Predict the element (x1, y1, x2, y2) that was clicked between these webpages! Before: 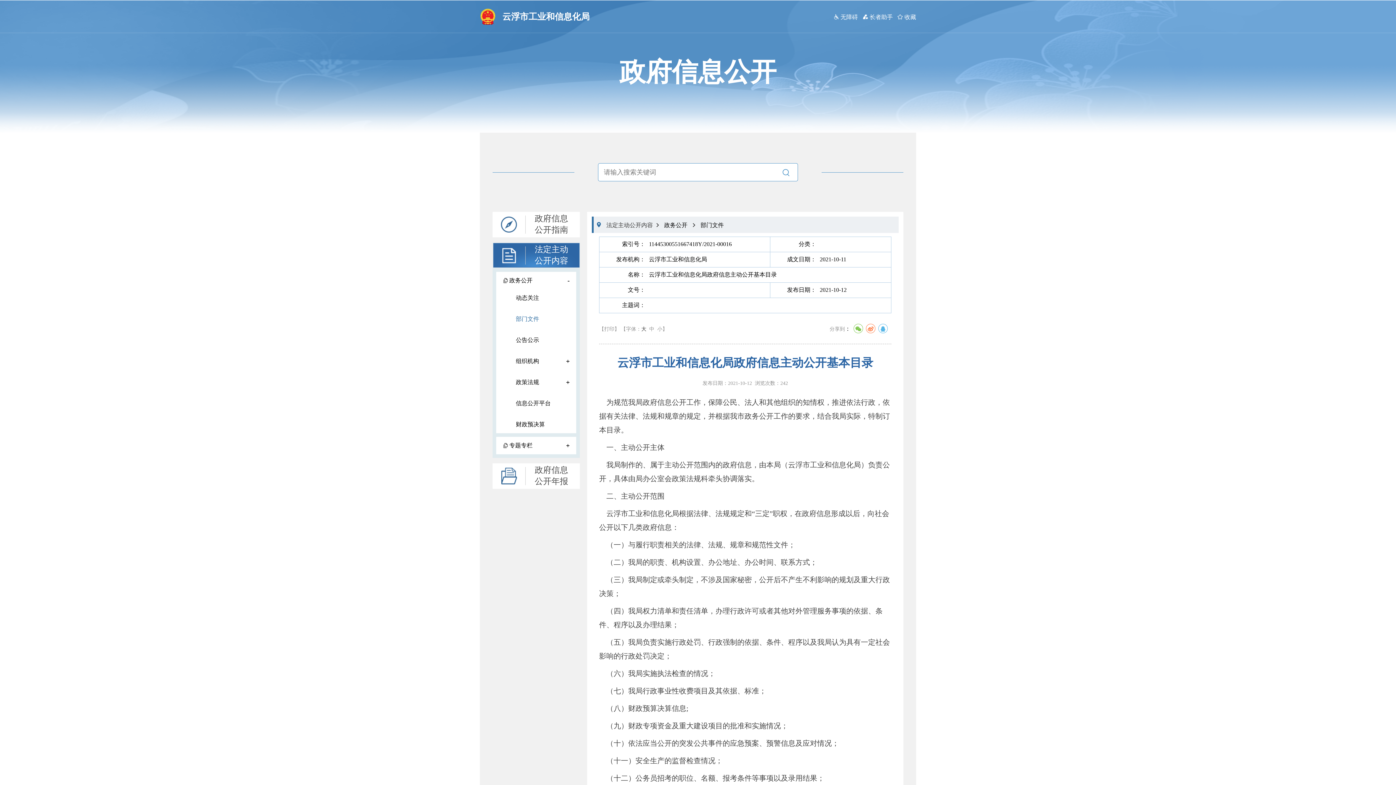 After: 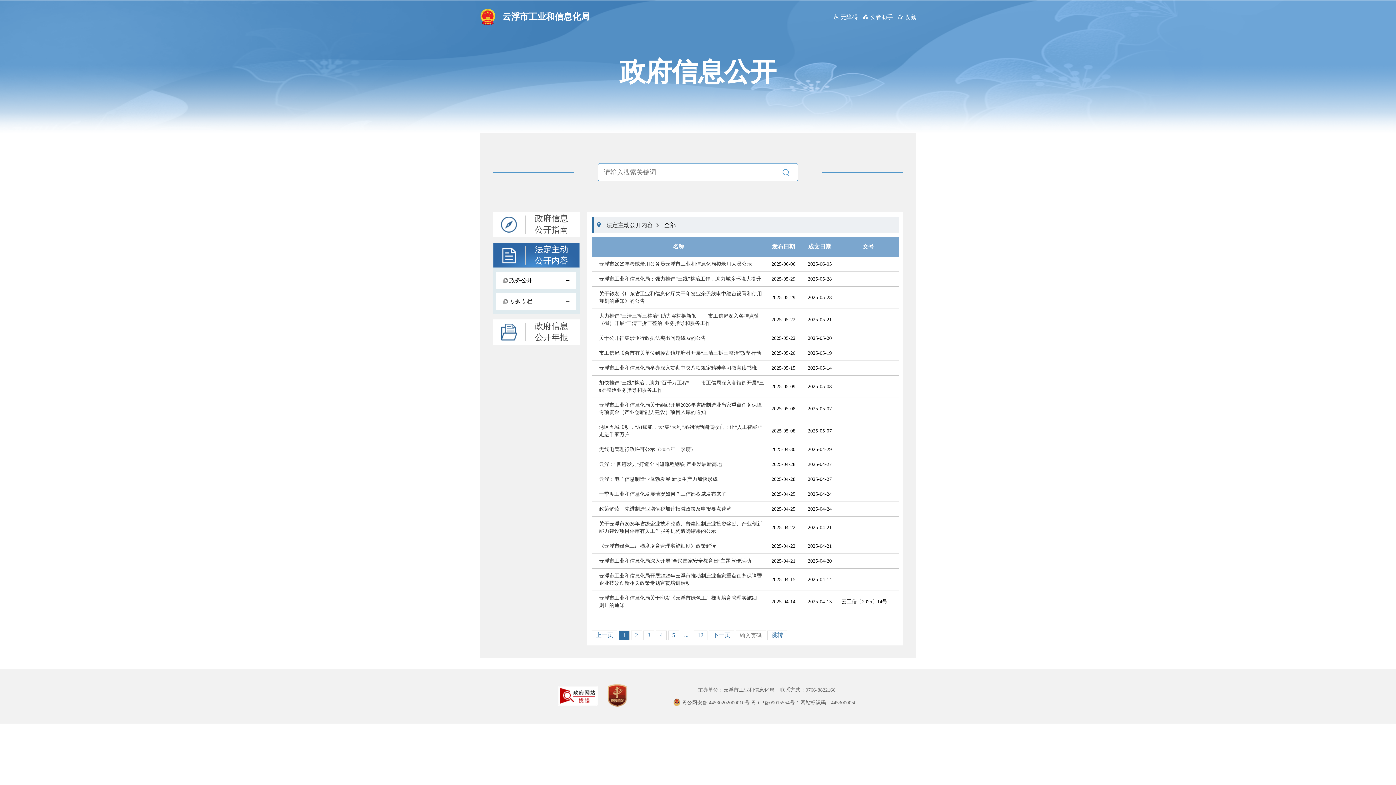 Action: bbox: (606, 222, 653, 228) label: 法定主动公开内容